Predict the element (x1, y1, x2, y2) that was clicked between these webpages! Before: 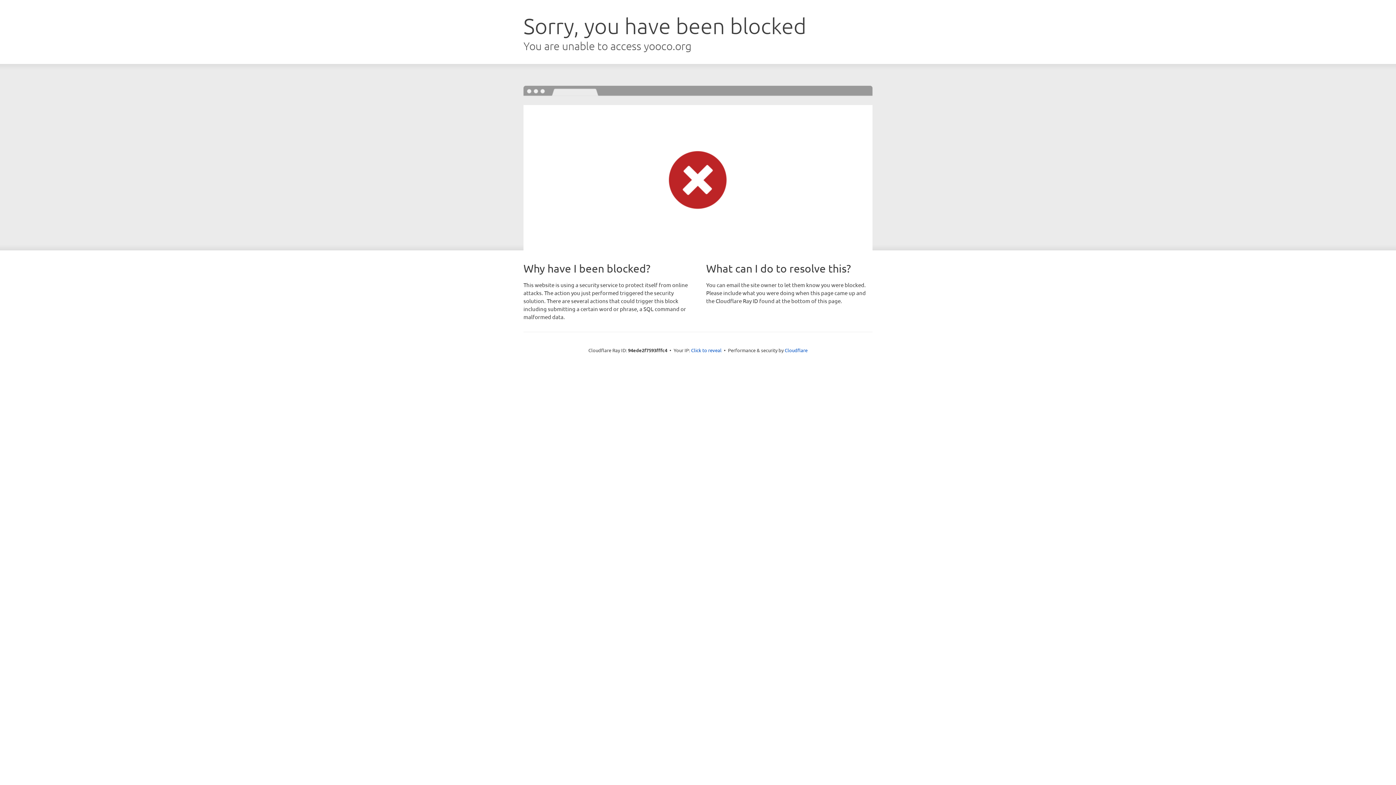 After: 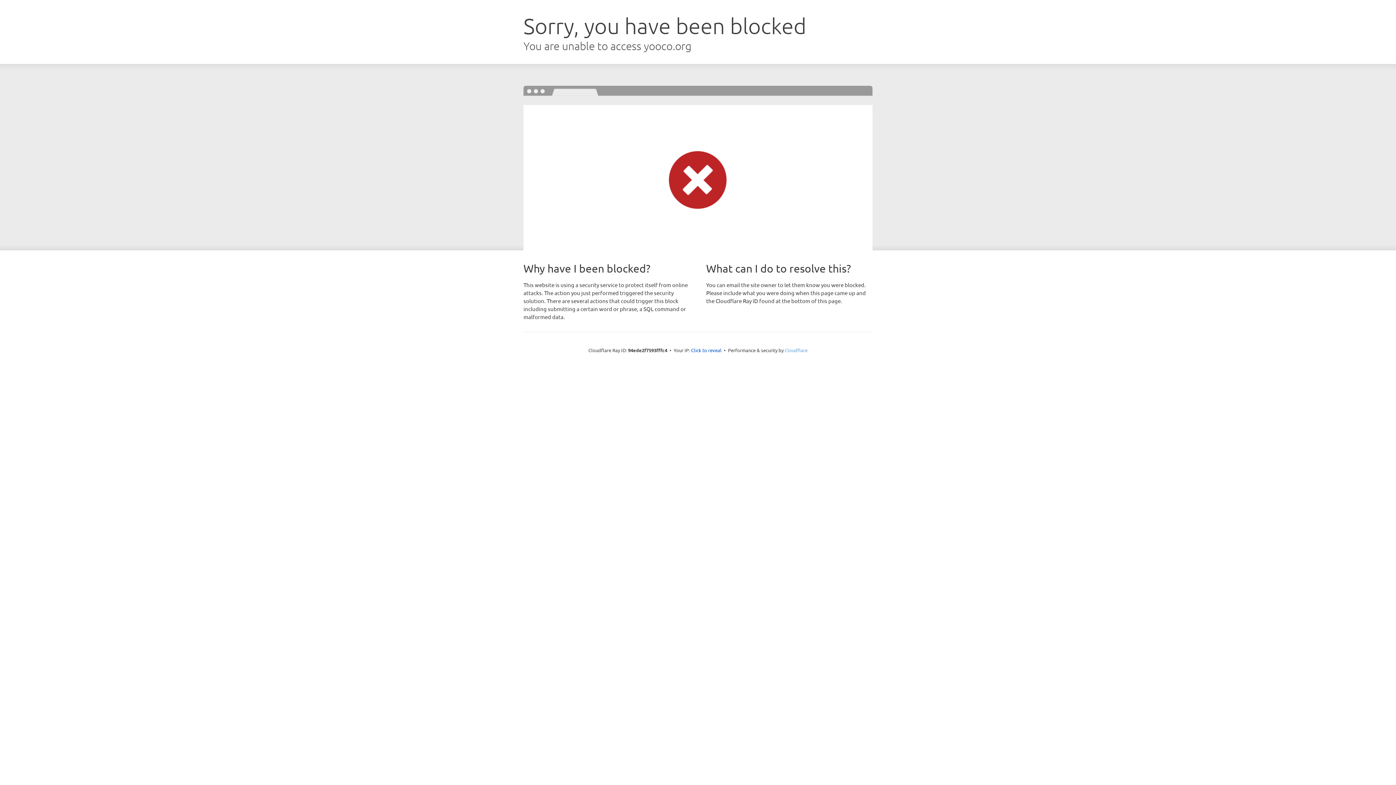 Action: bbox: (784, 347, 807, 353) label: Cloudflare